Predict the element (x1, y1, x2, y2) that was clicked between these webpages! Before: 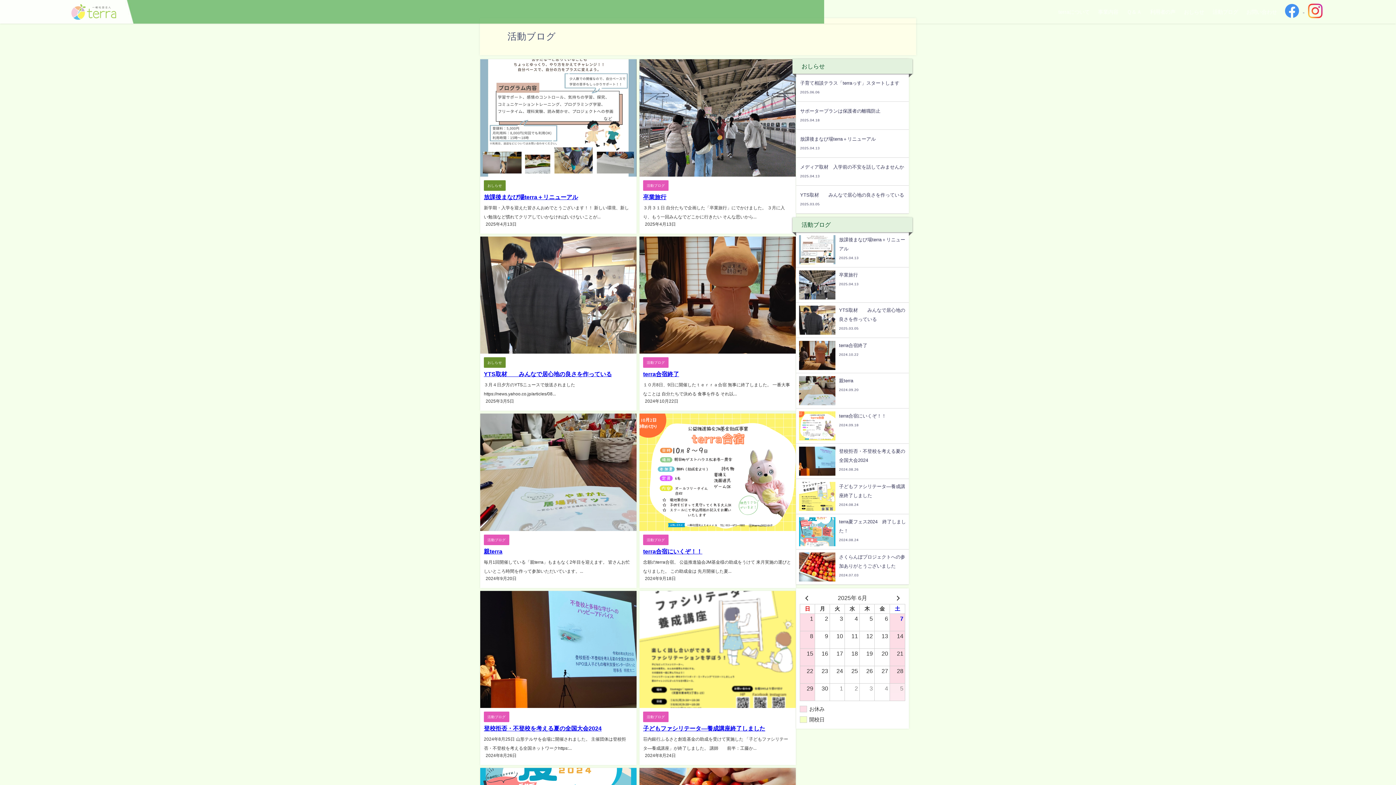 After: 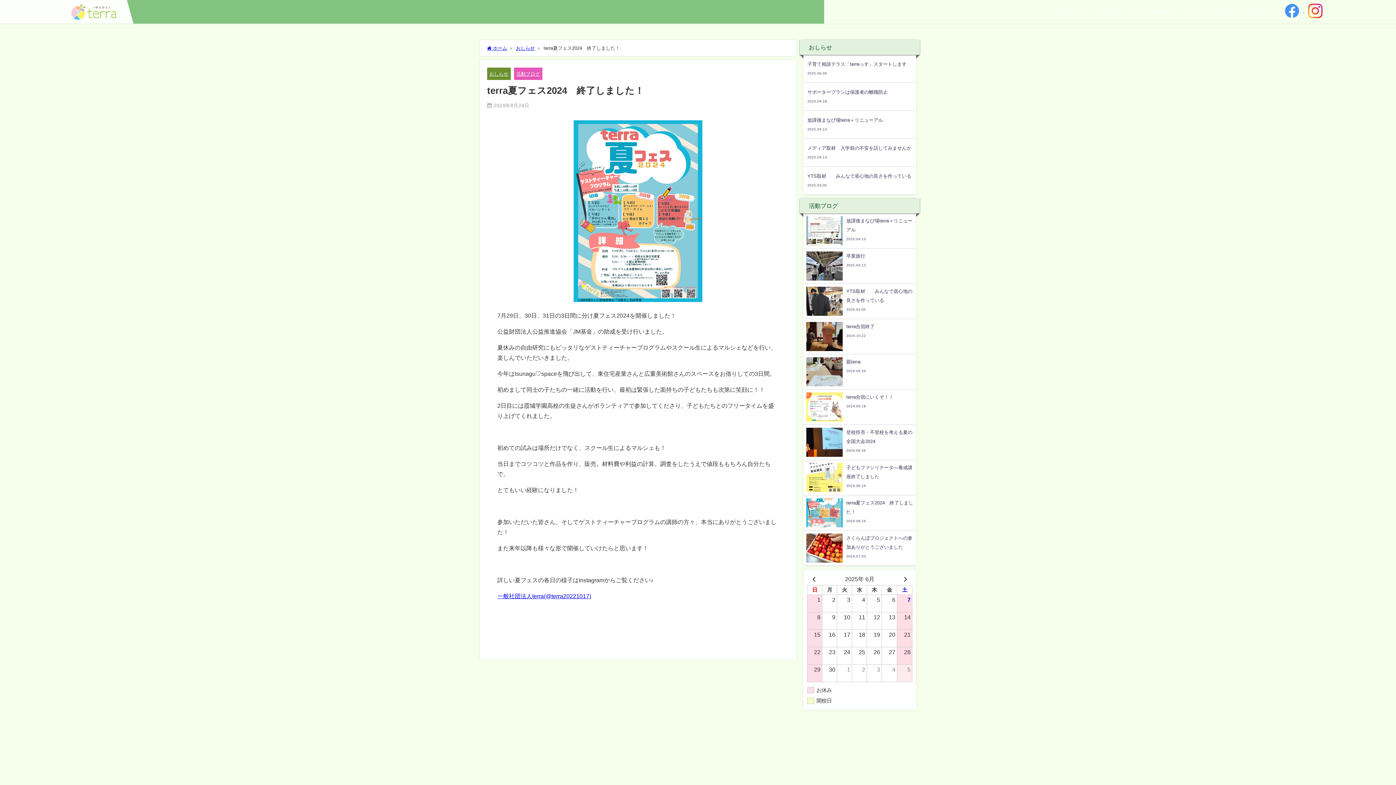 Action: label: terra夏フェス2024　終了しました！
2024.08.24 bbox: (796, 514, 909, 549)